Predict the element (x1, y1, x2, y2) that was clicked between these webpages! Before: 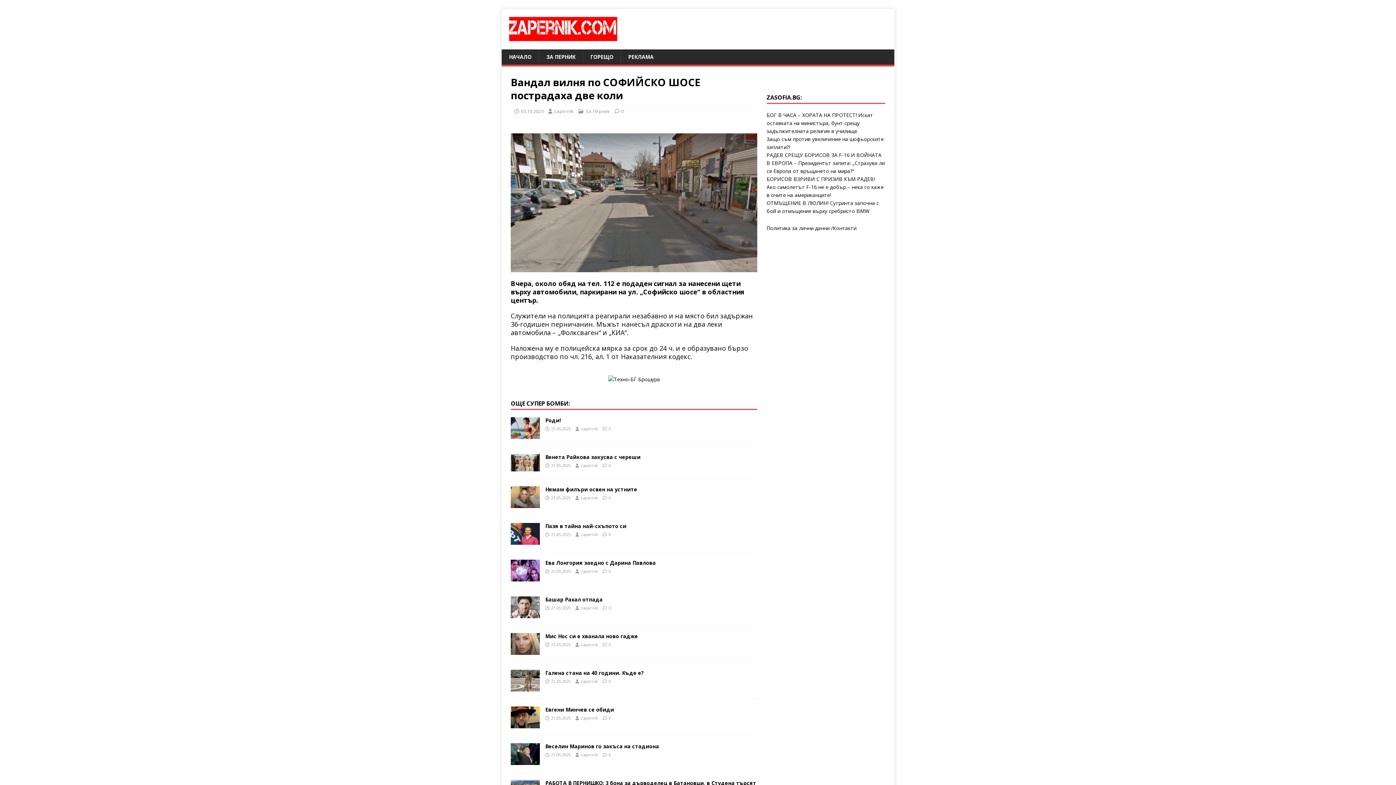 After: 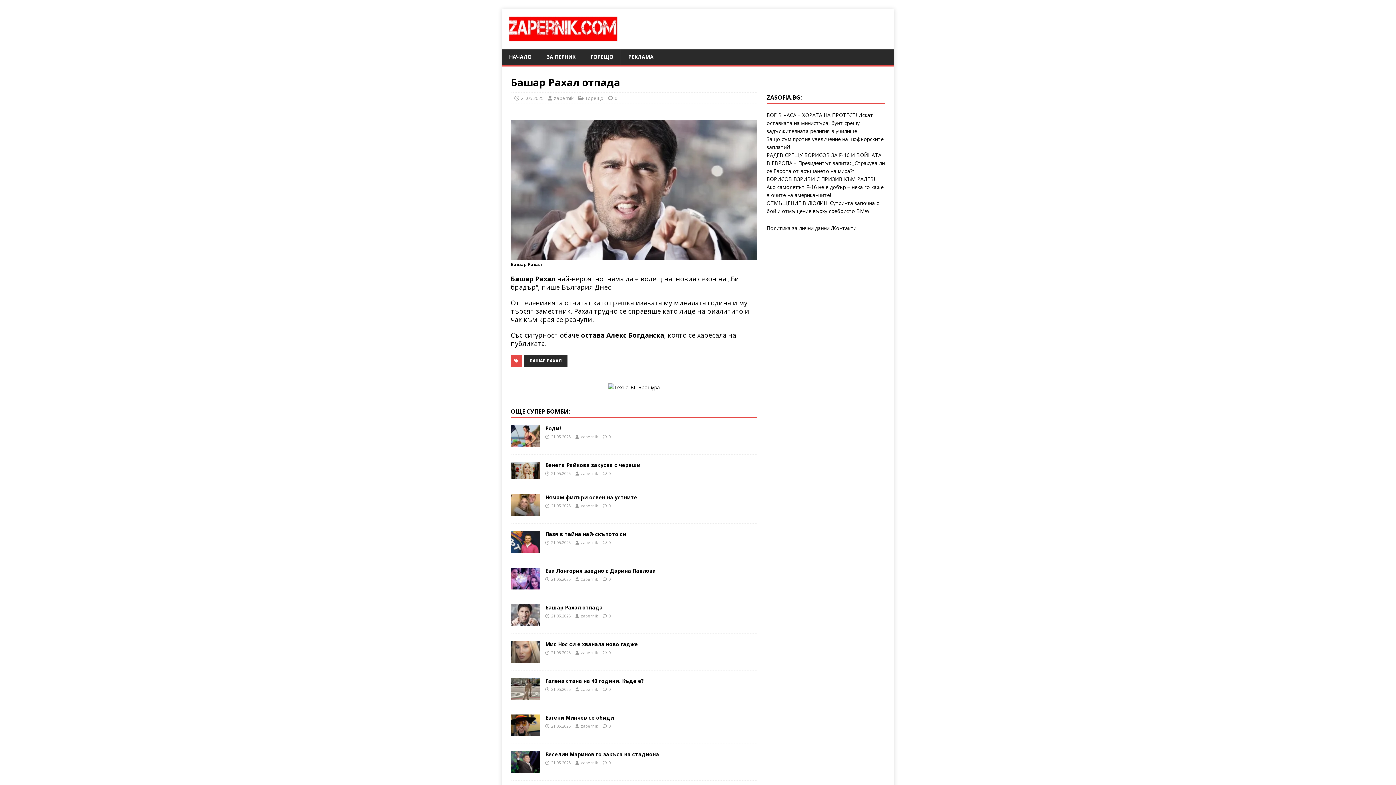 Action: bbox: (608, 605, 610, 610) label: 0